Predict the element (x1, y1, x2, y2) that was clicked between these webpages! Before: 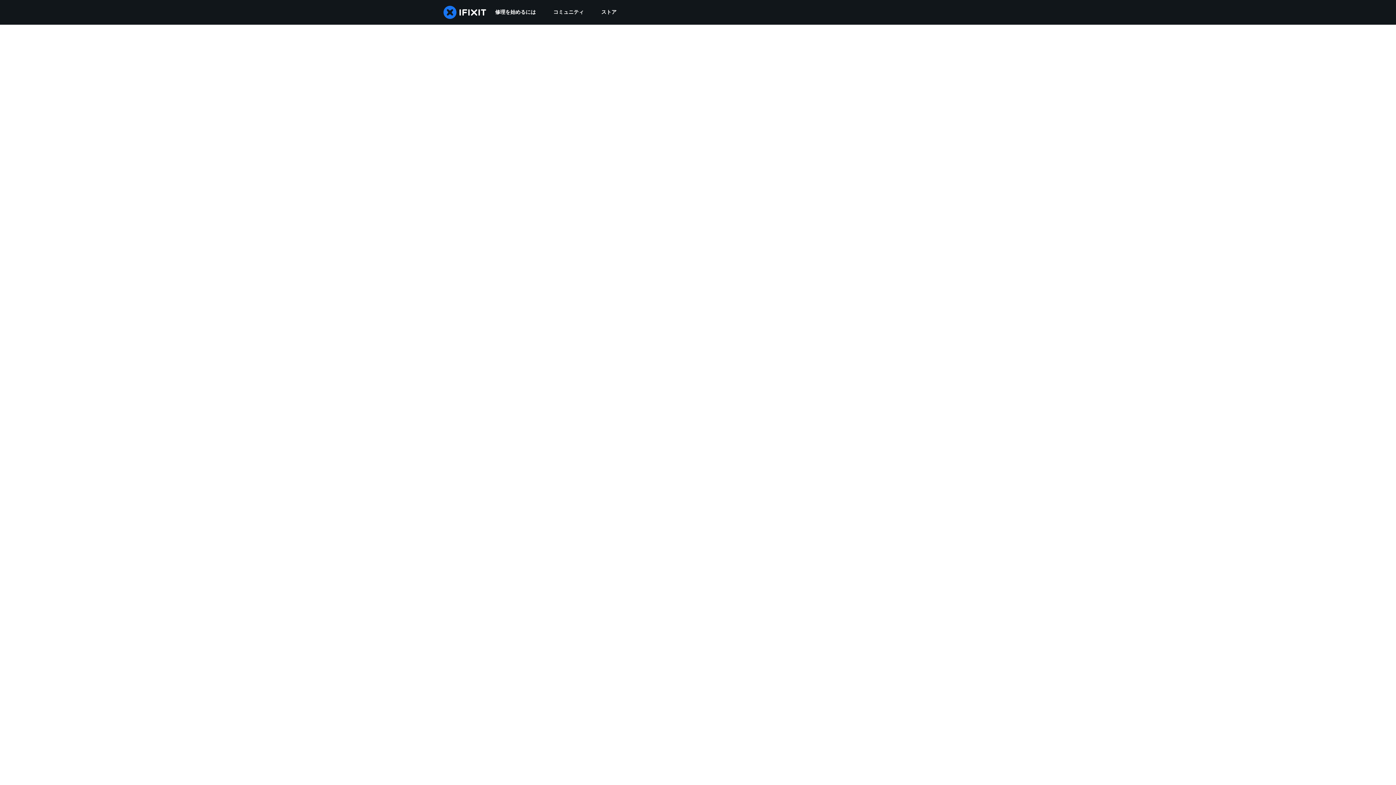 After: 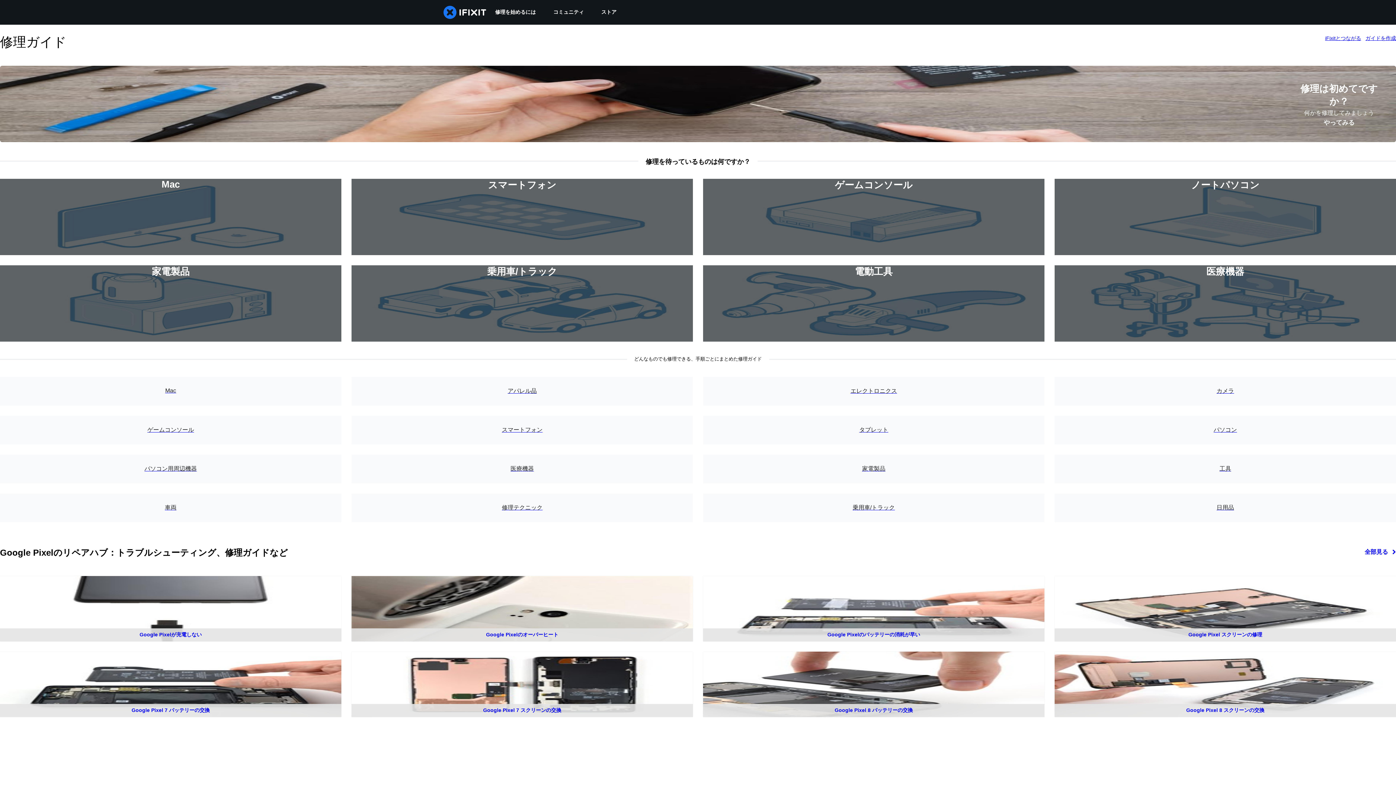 Action: label: 修理を始めるには bbox: (486, 0, 544, 24)